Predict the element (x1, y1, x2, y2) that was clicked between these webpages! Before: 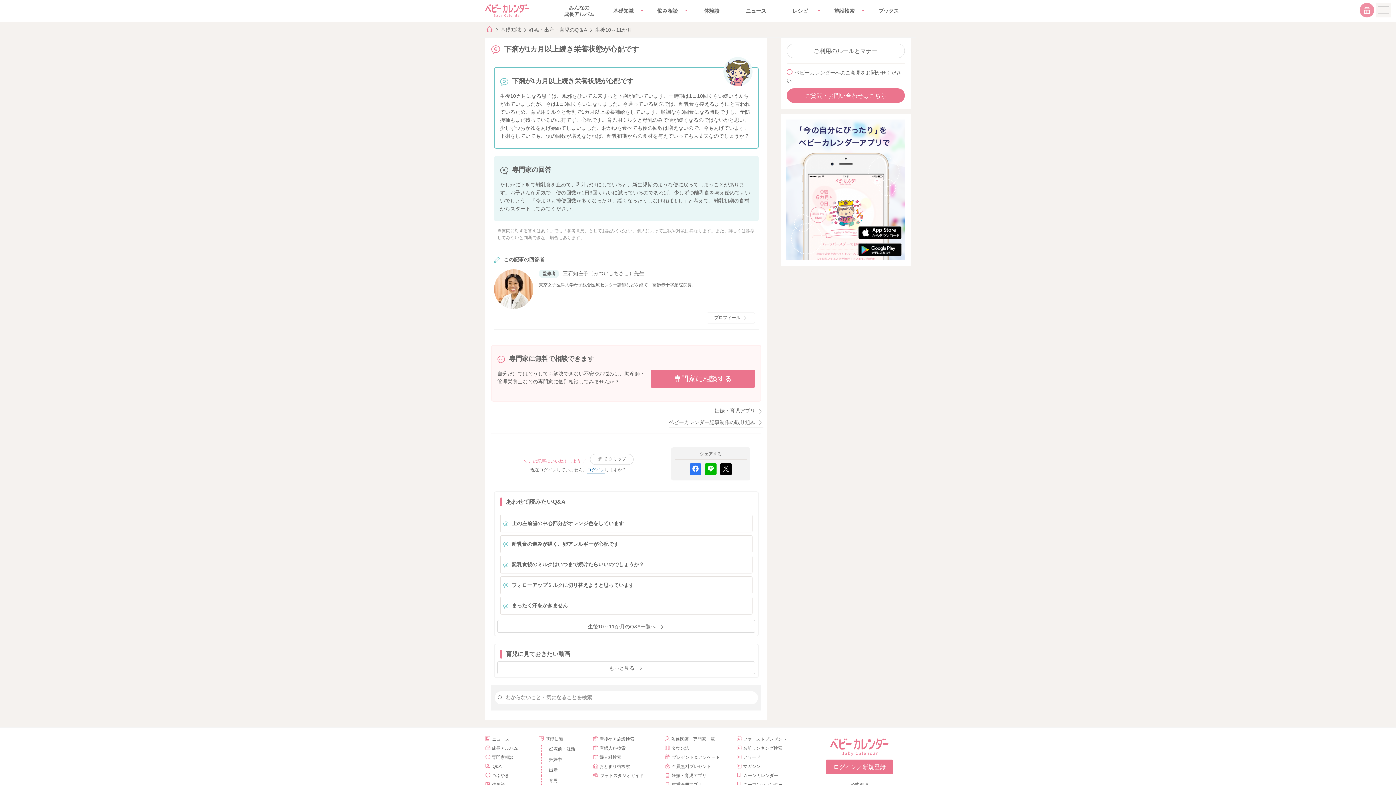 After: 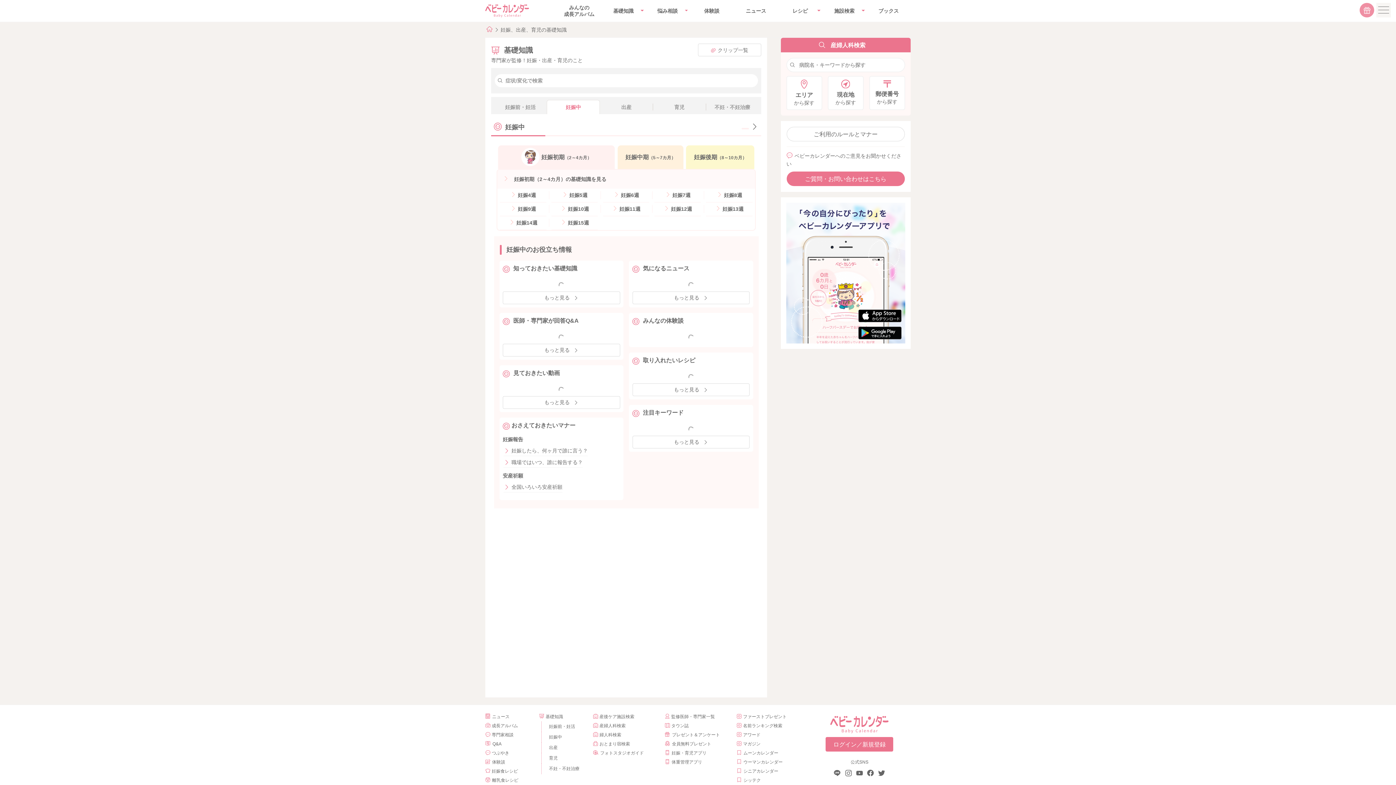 Action: bbox: (500, 23, 521, 36) label: 基礎知識